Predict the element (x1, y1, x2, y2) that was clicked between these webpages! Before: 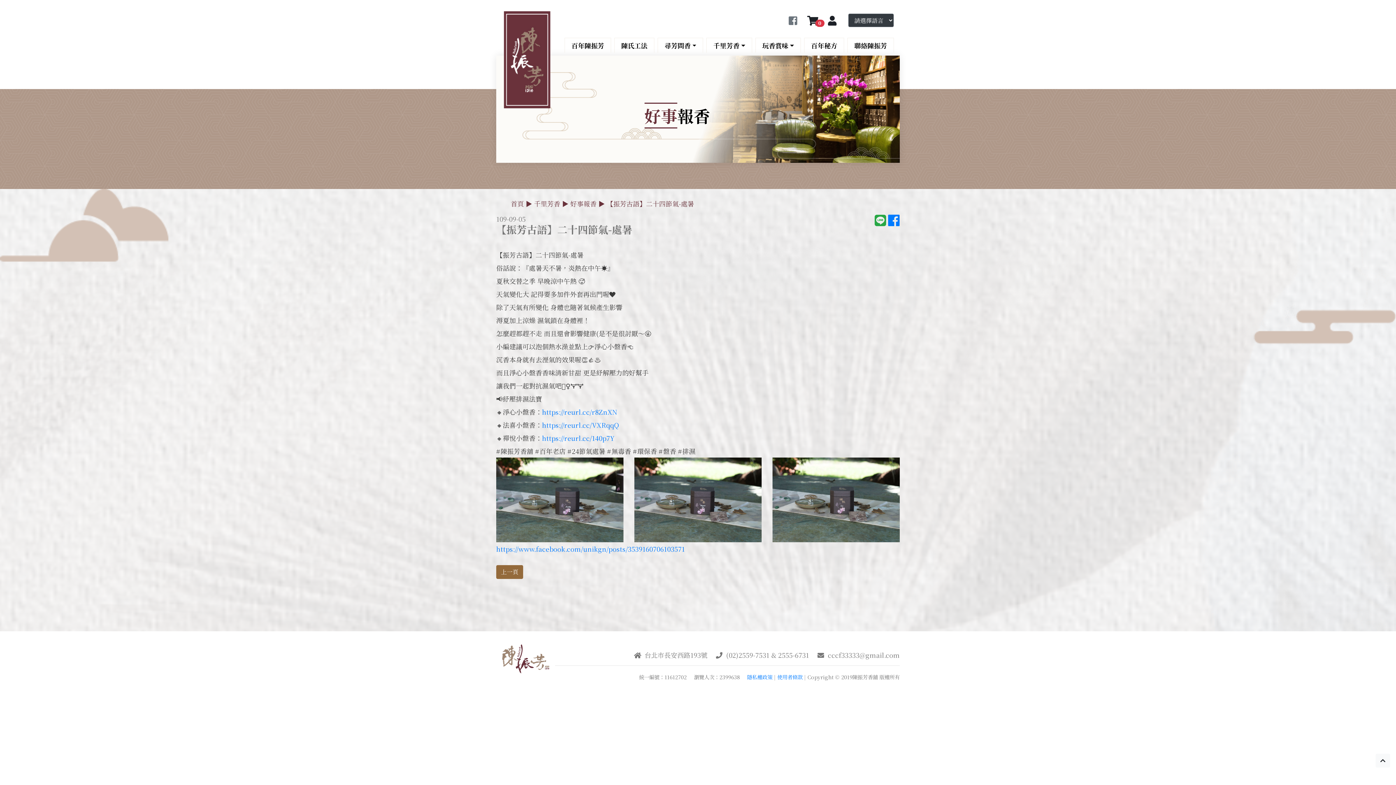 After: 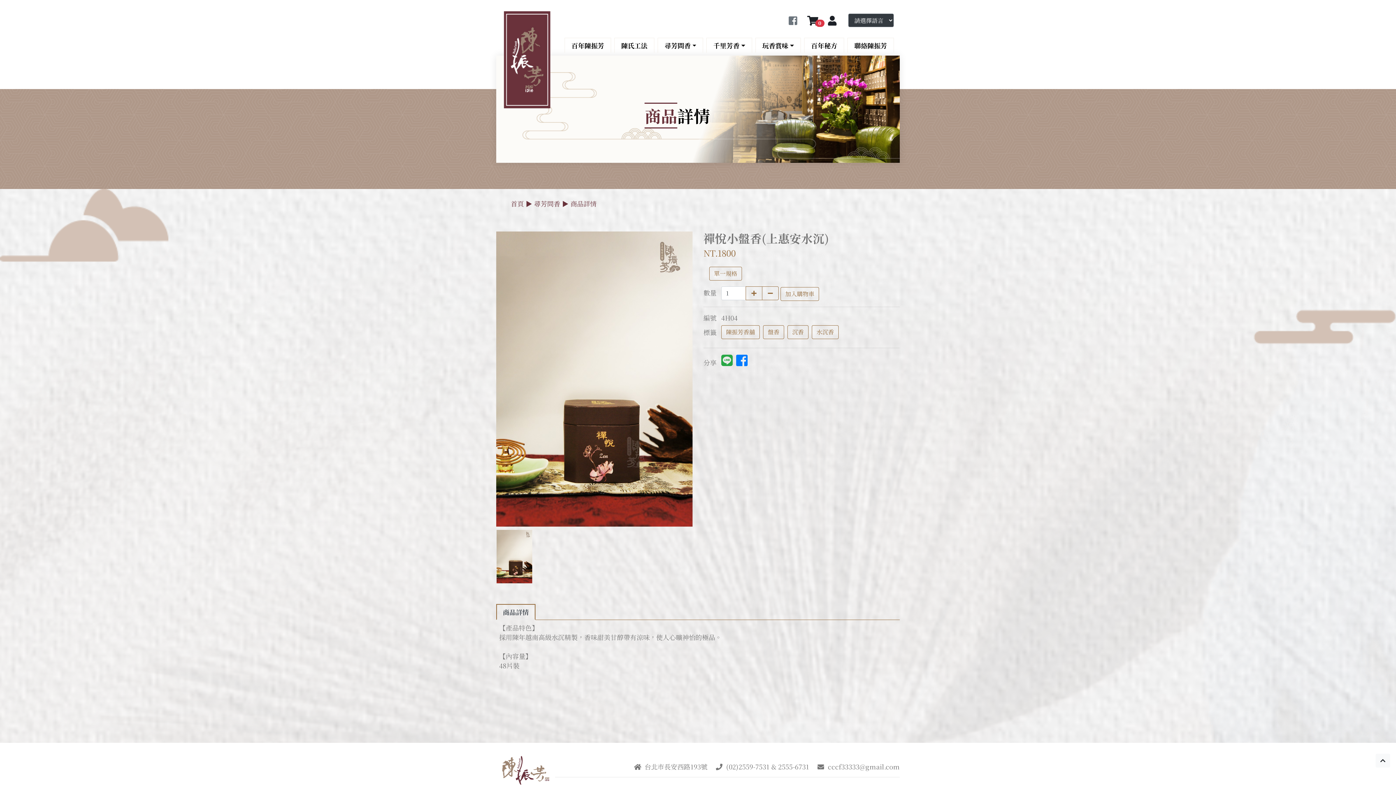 Action: bbox: (542, 433, 614, 442) label: https://reurl.cc/140p7Y